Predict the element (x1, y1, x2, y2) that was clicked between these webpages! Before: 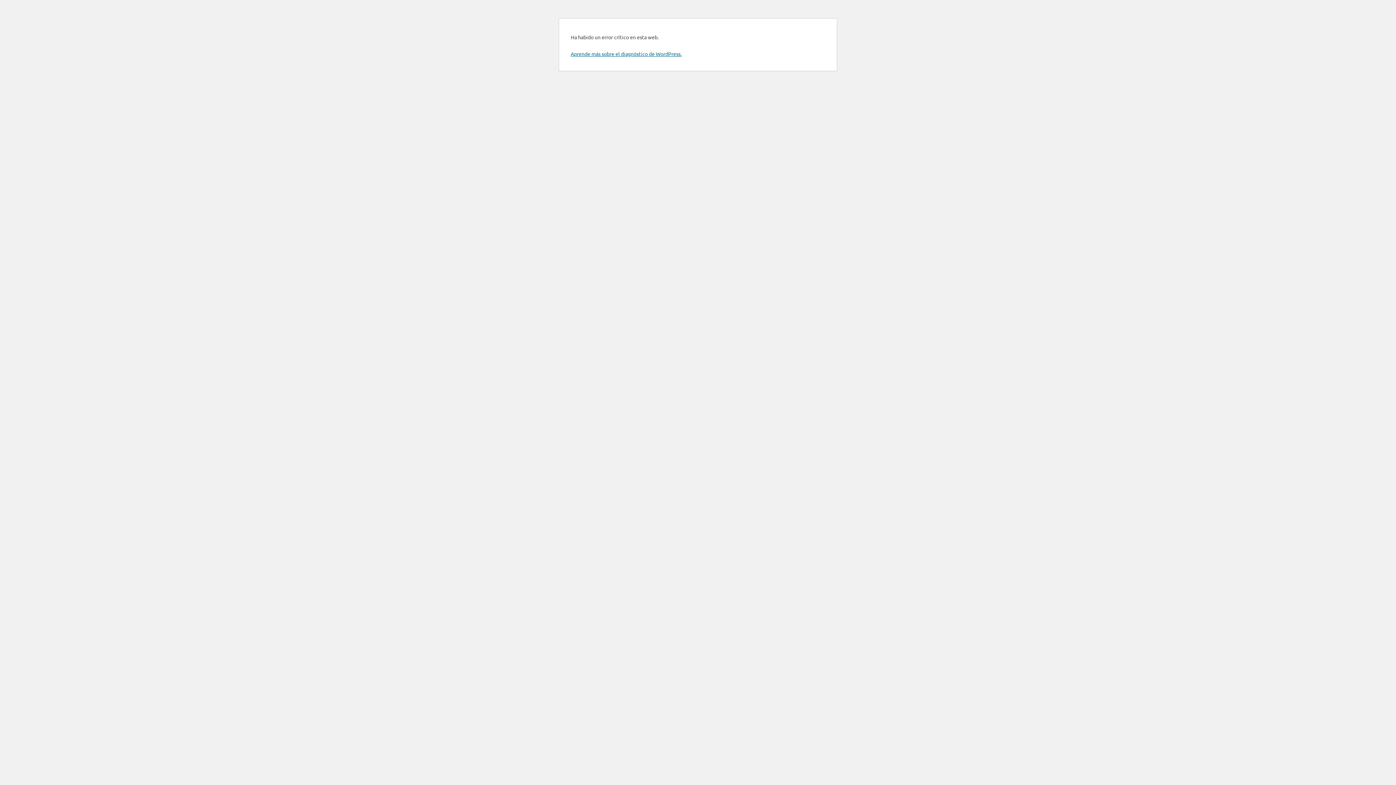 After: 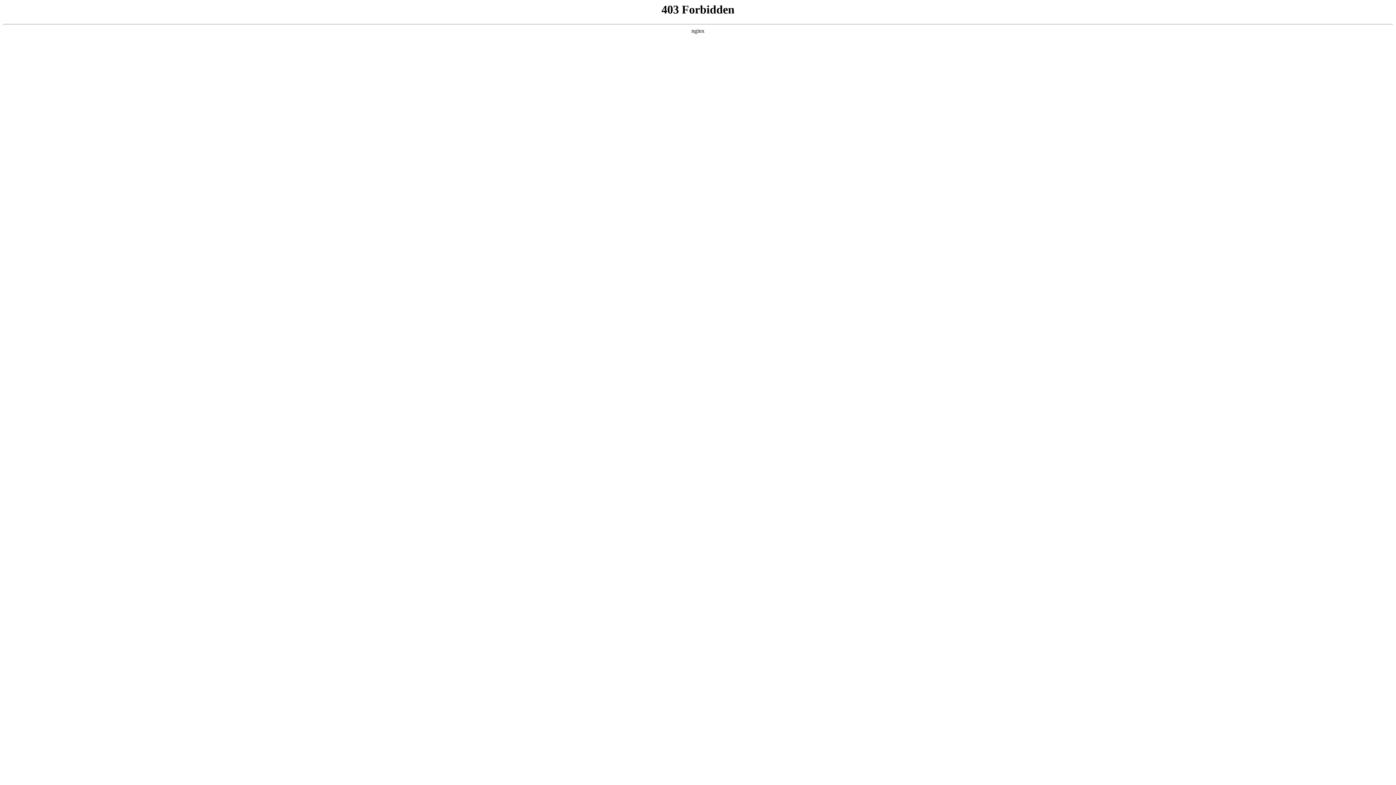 Action: label: Aprende más sobre el diagnóstico de WordPress. bbox: (570, 50, 681, 57)